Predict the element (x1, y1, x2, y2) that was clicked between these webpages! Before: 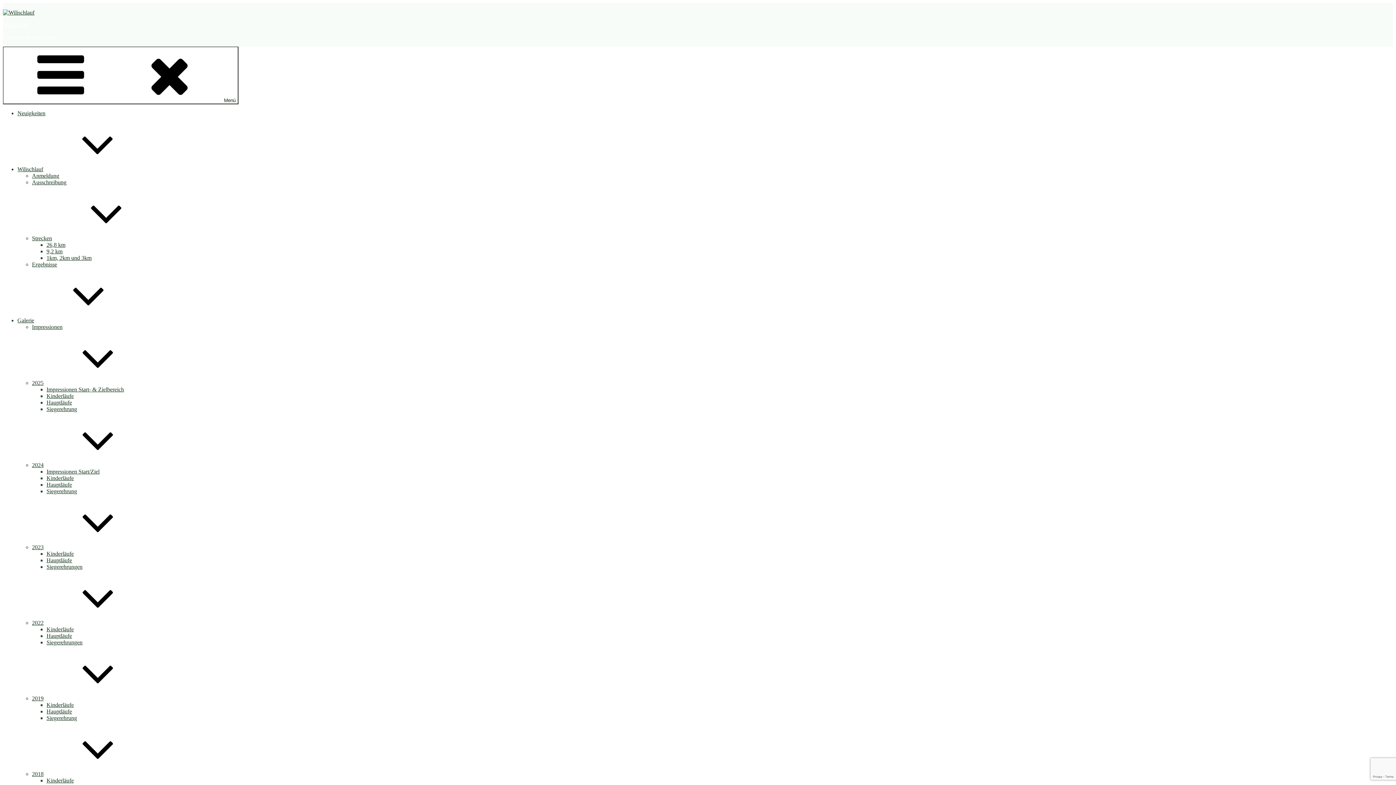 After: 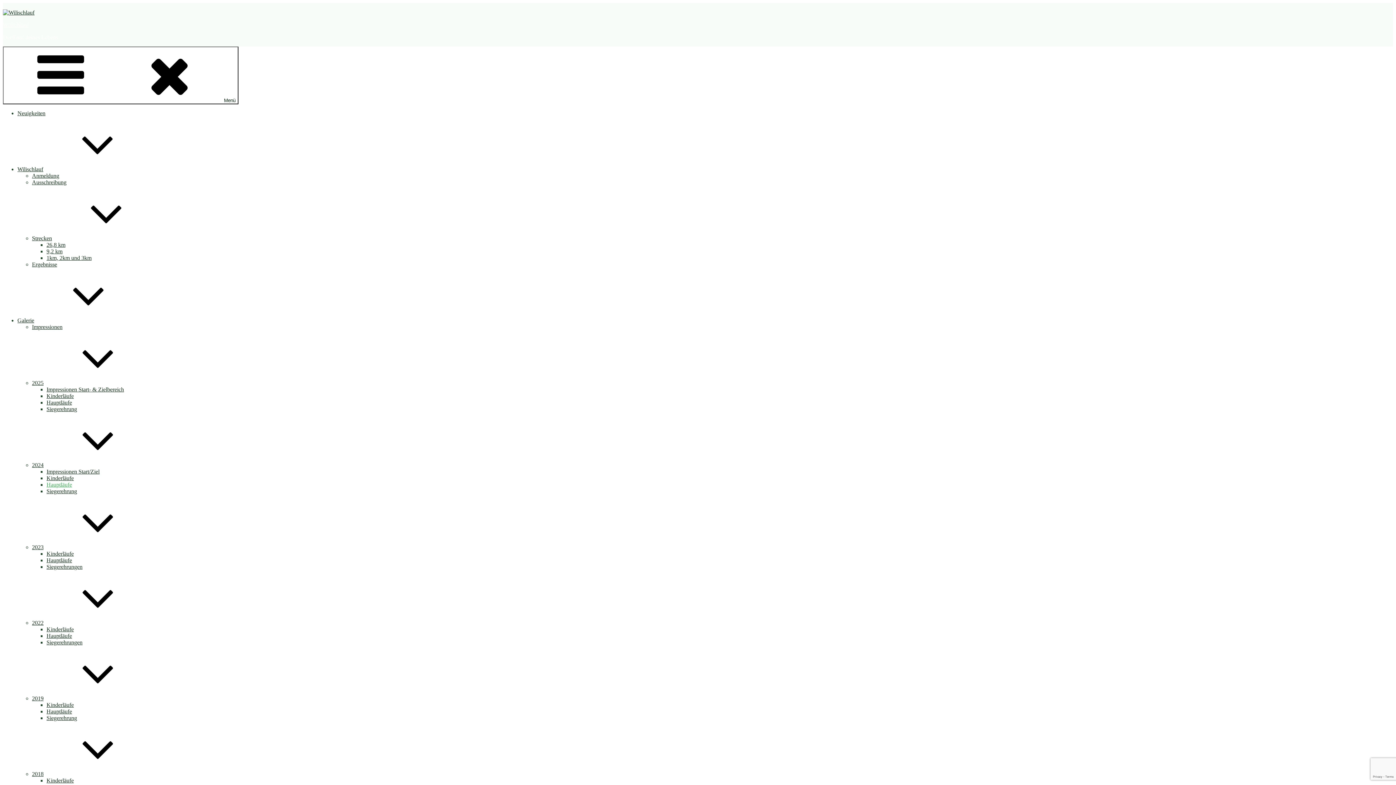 Action: bbox: (46, 481, 72, 488) label: Hauptläufe